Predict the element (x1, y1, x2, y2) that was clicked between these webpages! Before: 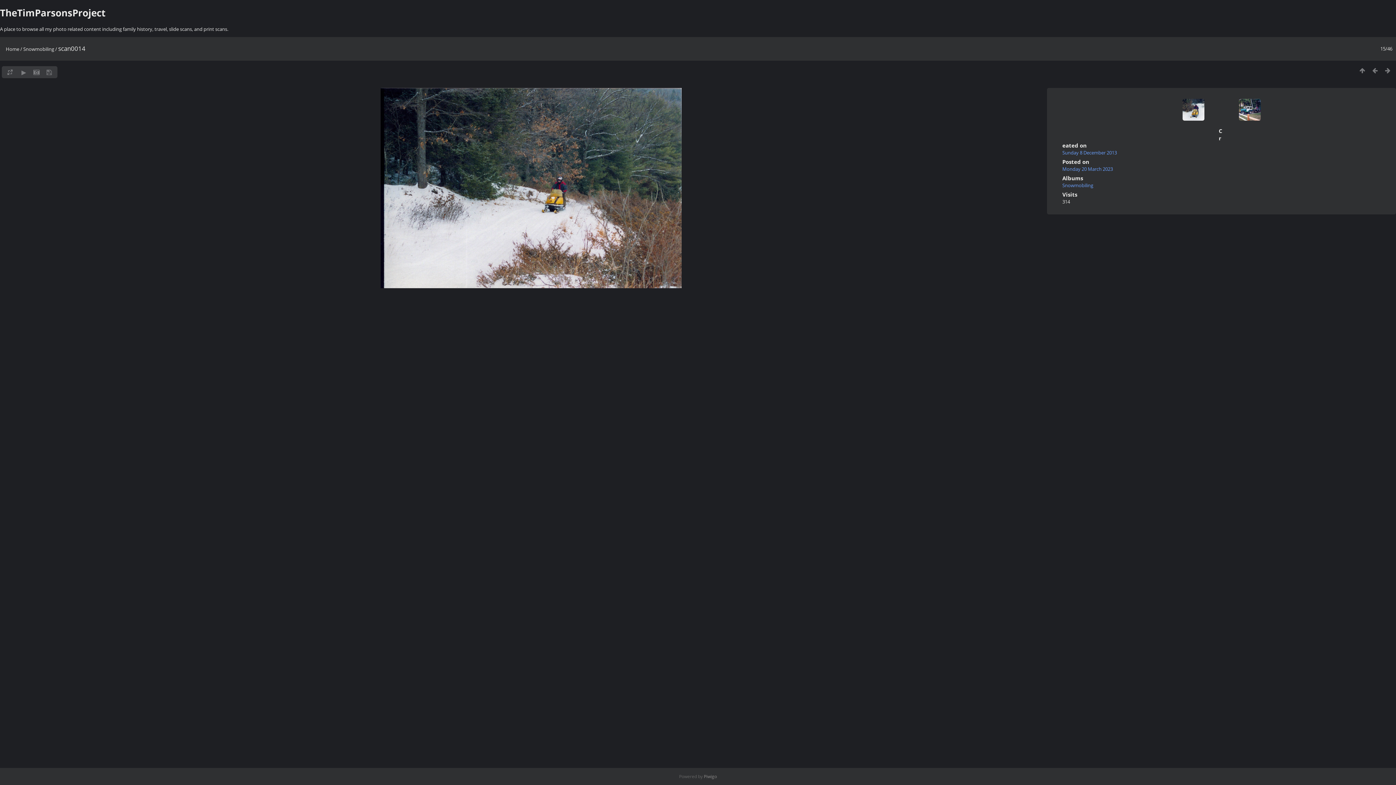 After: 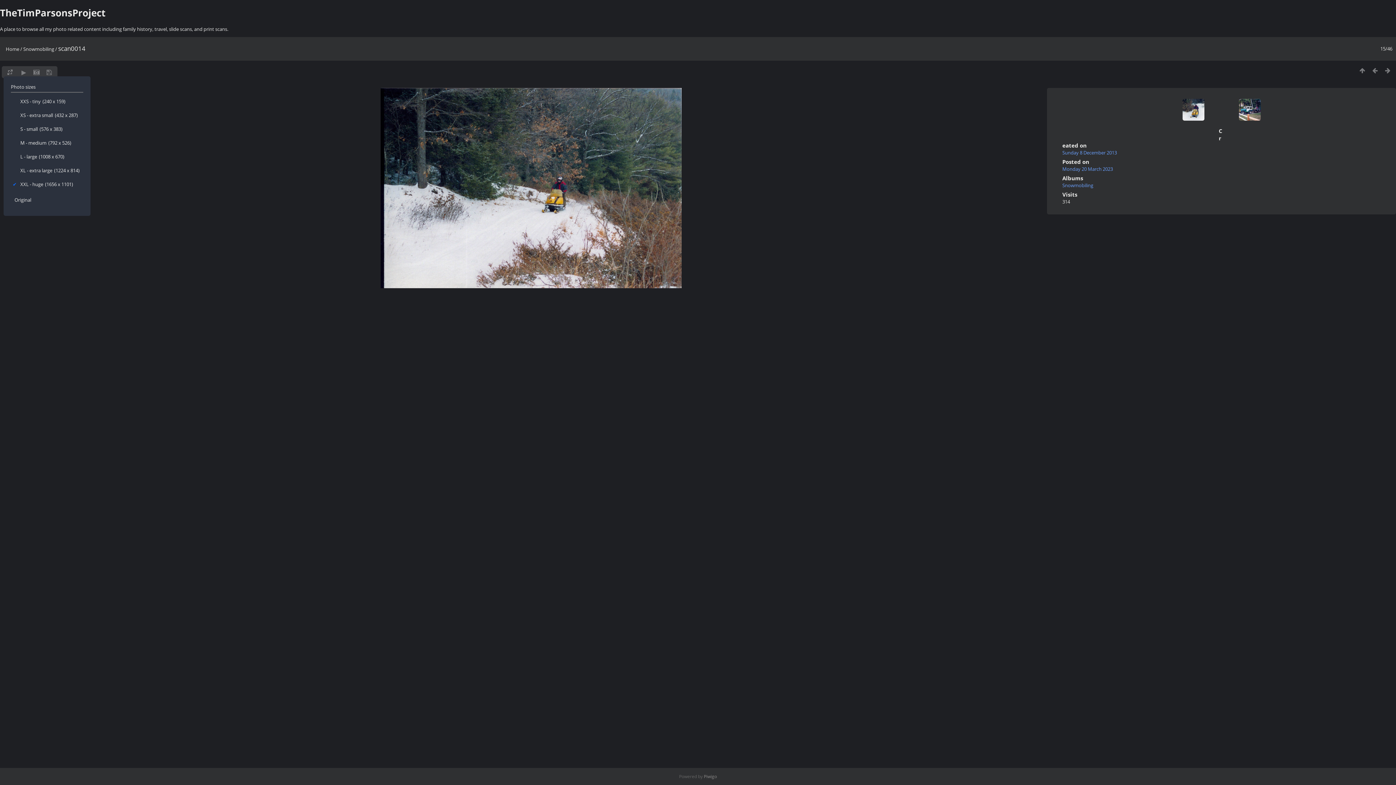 Action: bbox: (3, 67, 16, 76)